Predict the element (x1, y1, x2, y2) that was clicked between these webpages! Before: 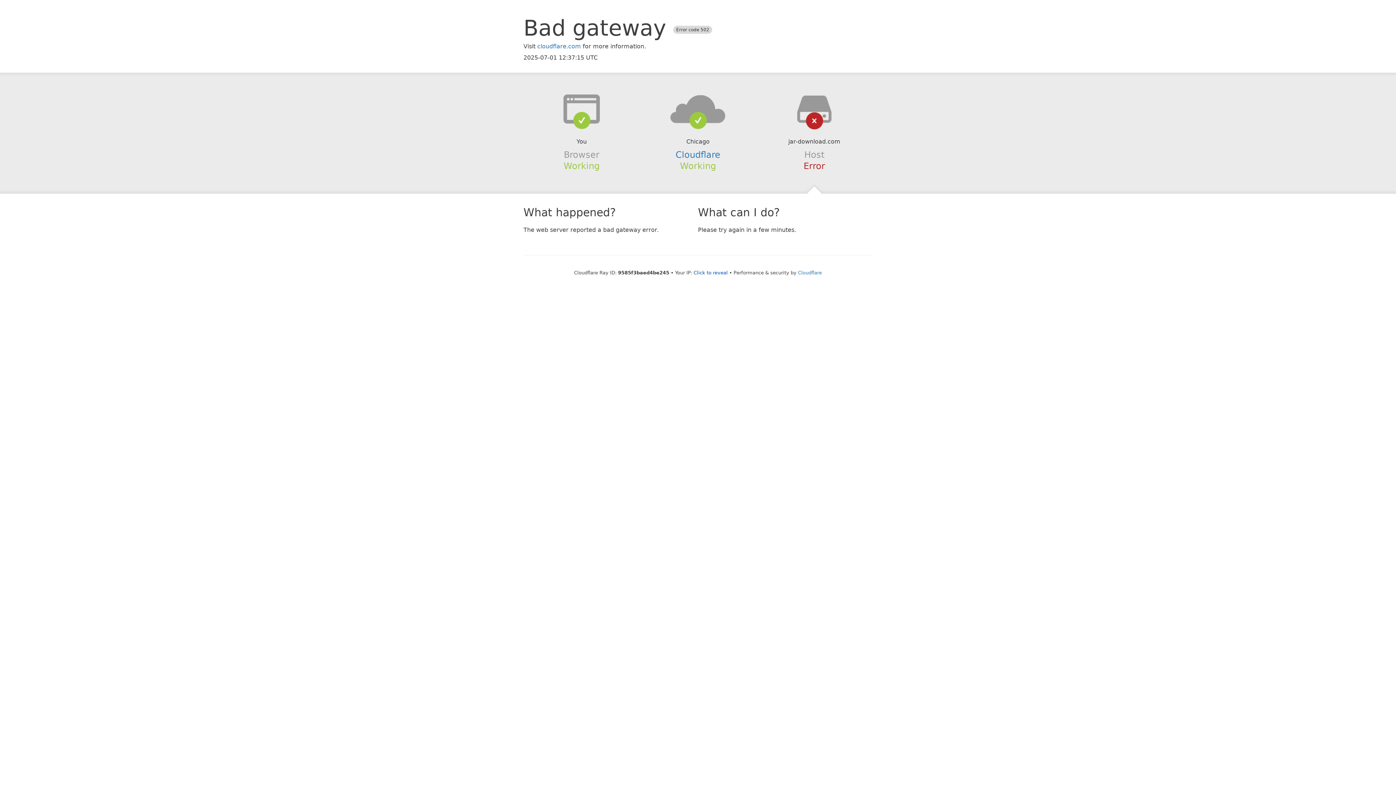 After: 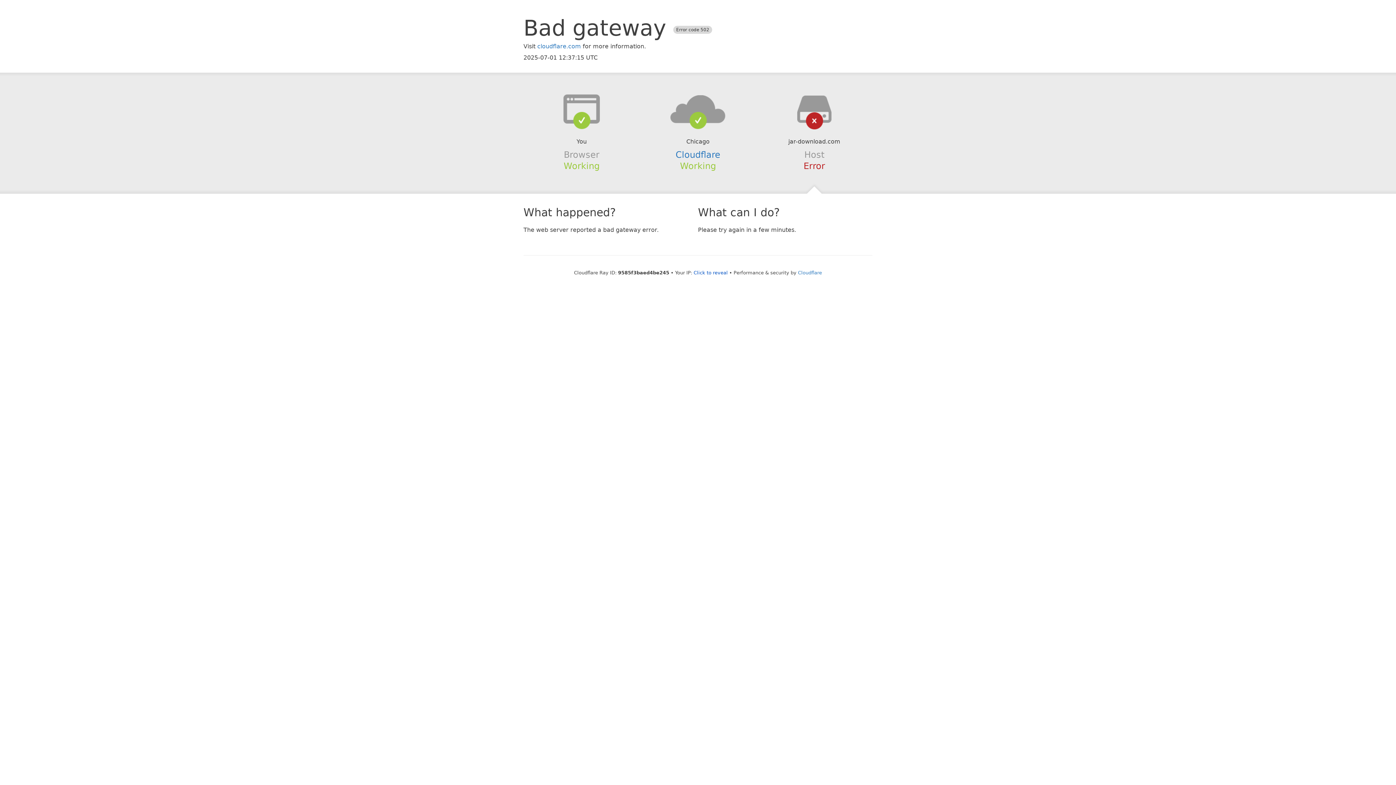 Action: bbox: (639, 94, 756, 123)